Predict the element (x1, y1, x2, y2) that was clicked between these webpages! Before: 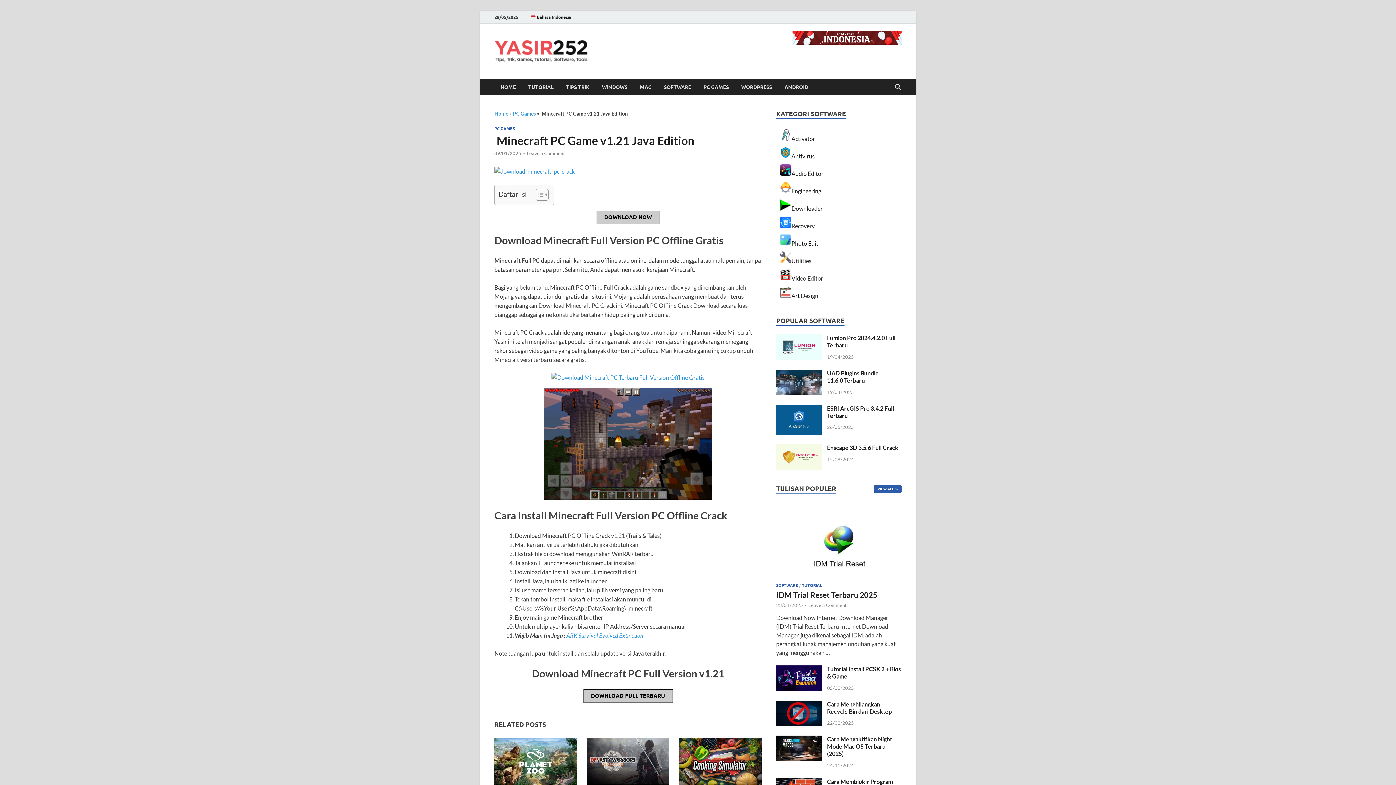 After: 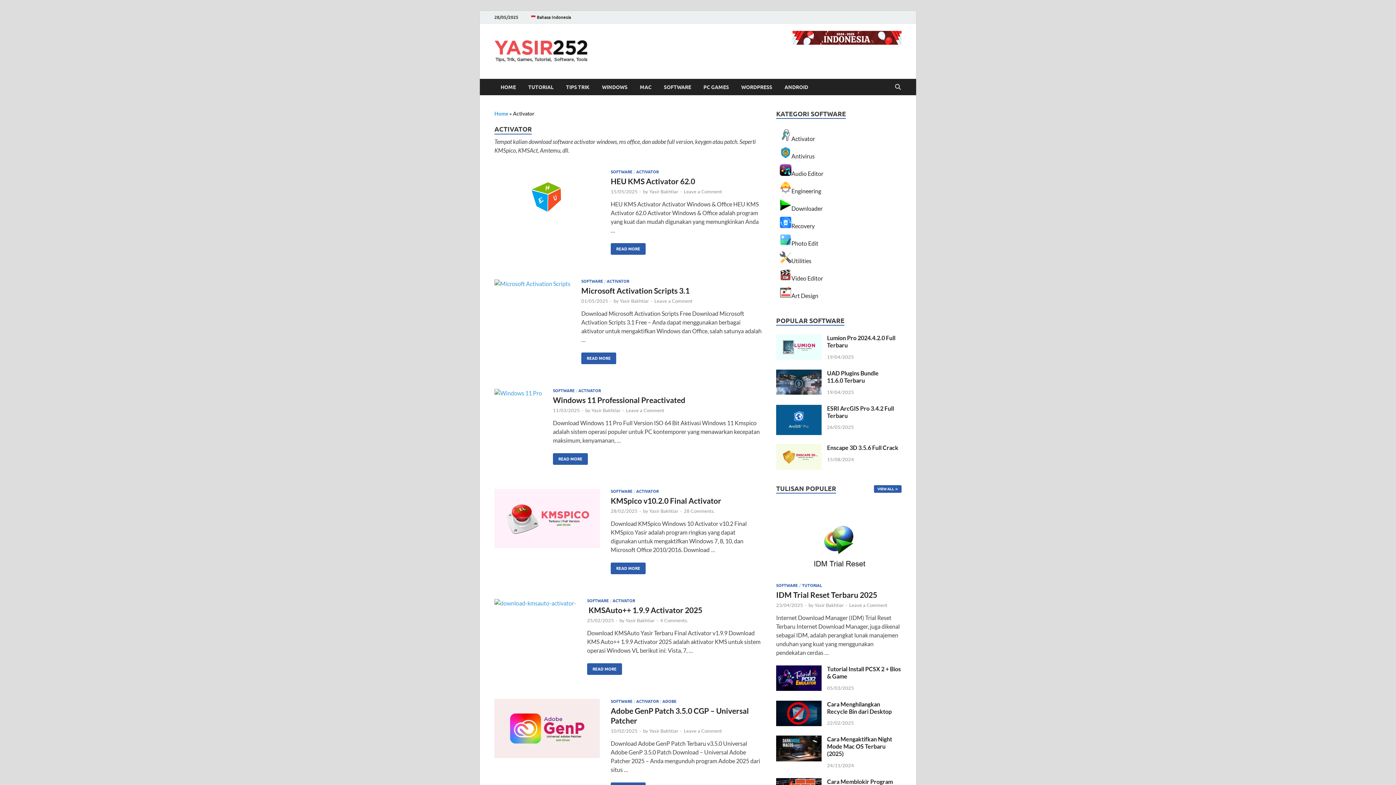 Action: bbox: (791, 135, 815, 142) label: Activator